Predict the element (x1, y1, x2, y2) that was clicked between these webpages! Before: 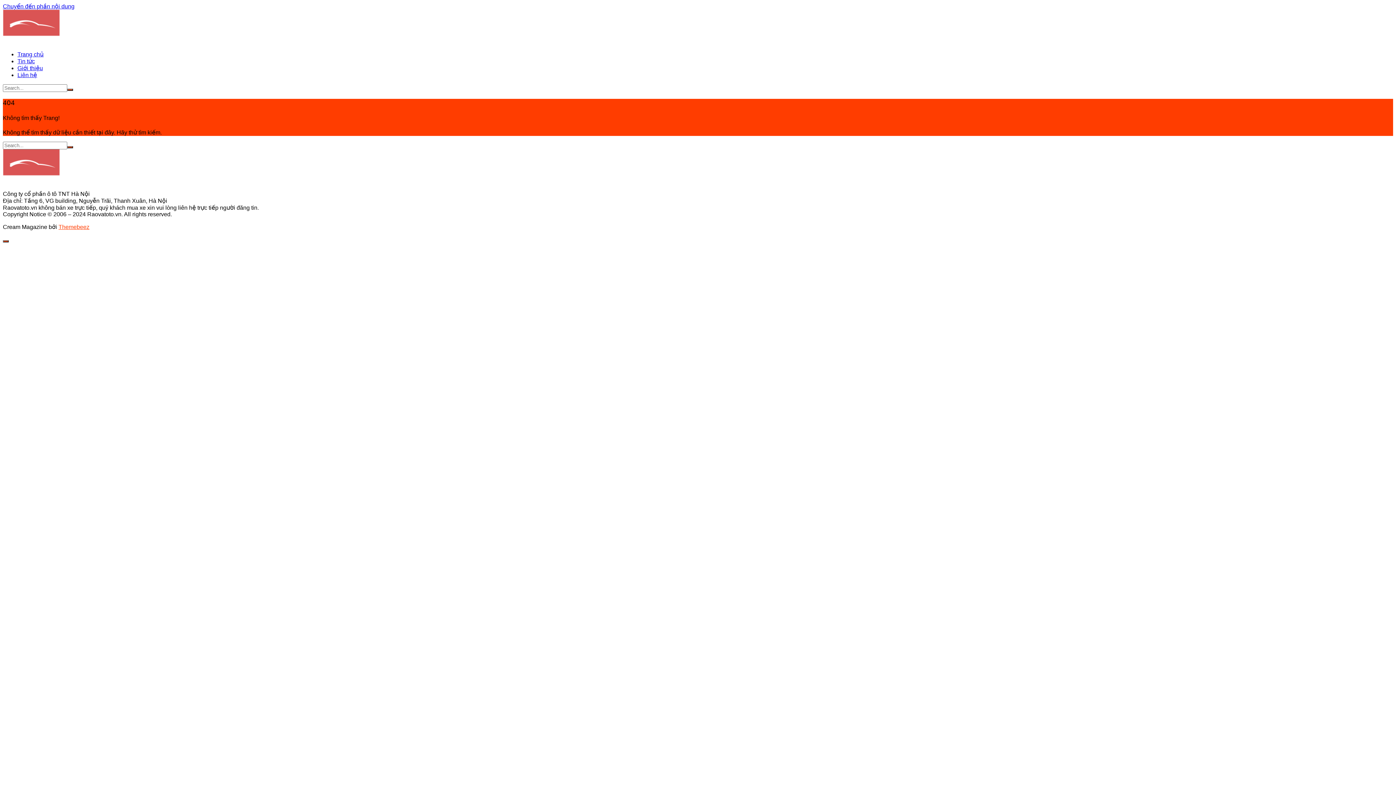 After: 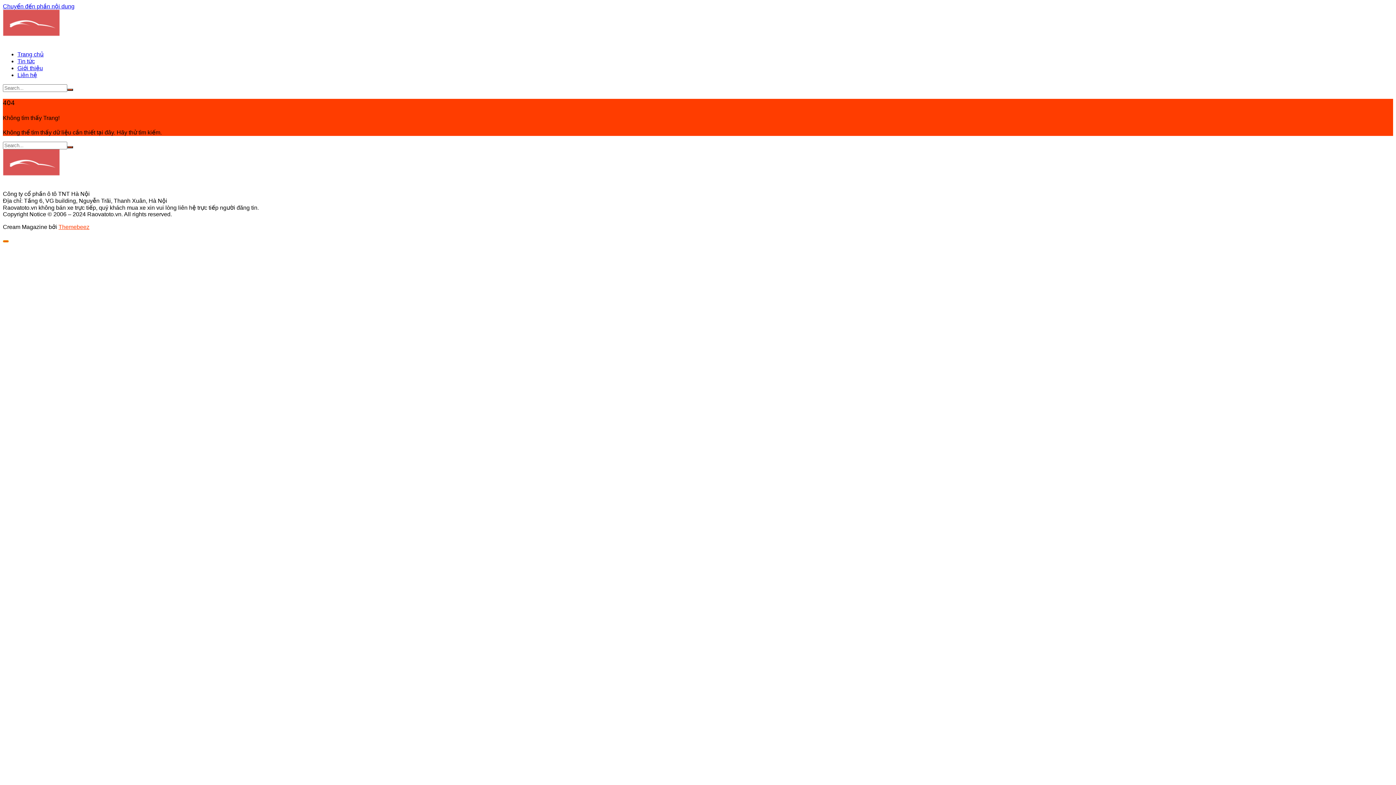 Action: bbox: (2, 240, 8, 242)